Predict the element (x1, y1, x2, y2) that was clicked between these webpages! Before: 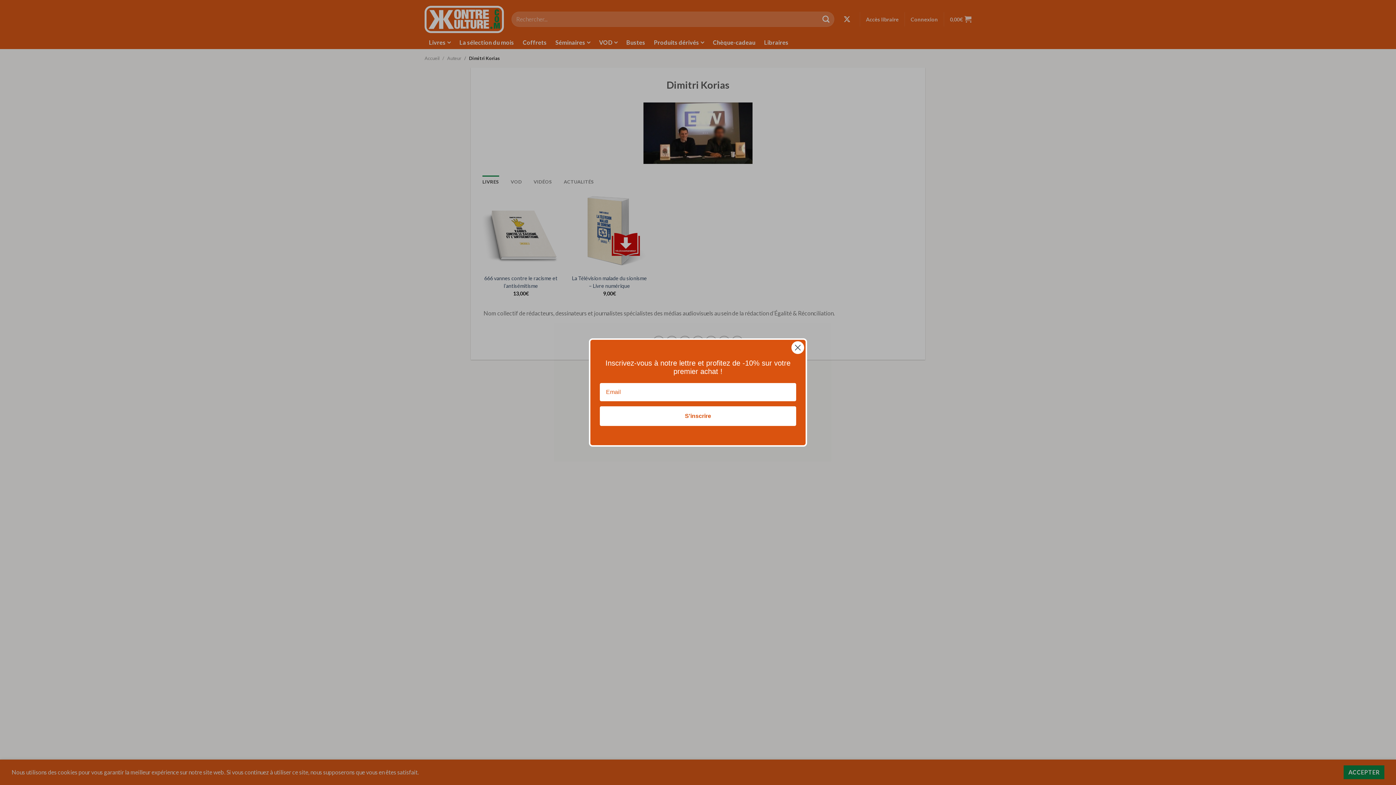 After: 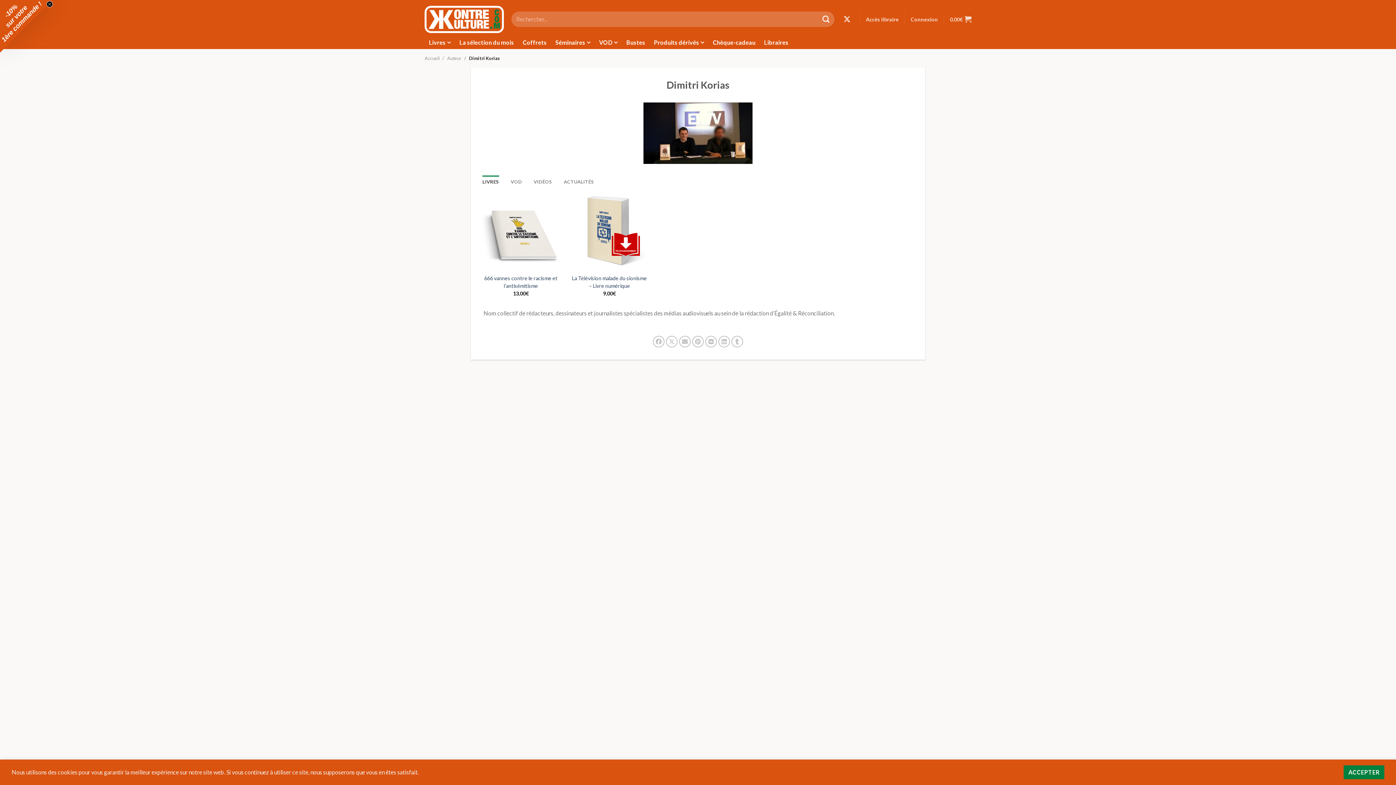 Action: label: Close dialog bbox: (791, 341, 804, 354)